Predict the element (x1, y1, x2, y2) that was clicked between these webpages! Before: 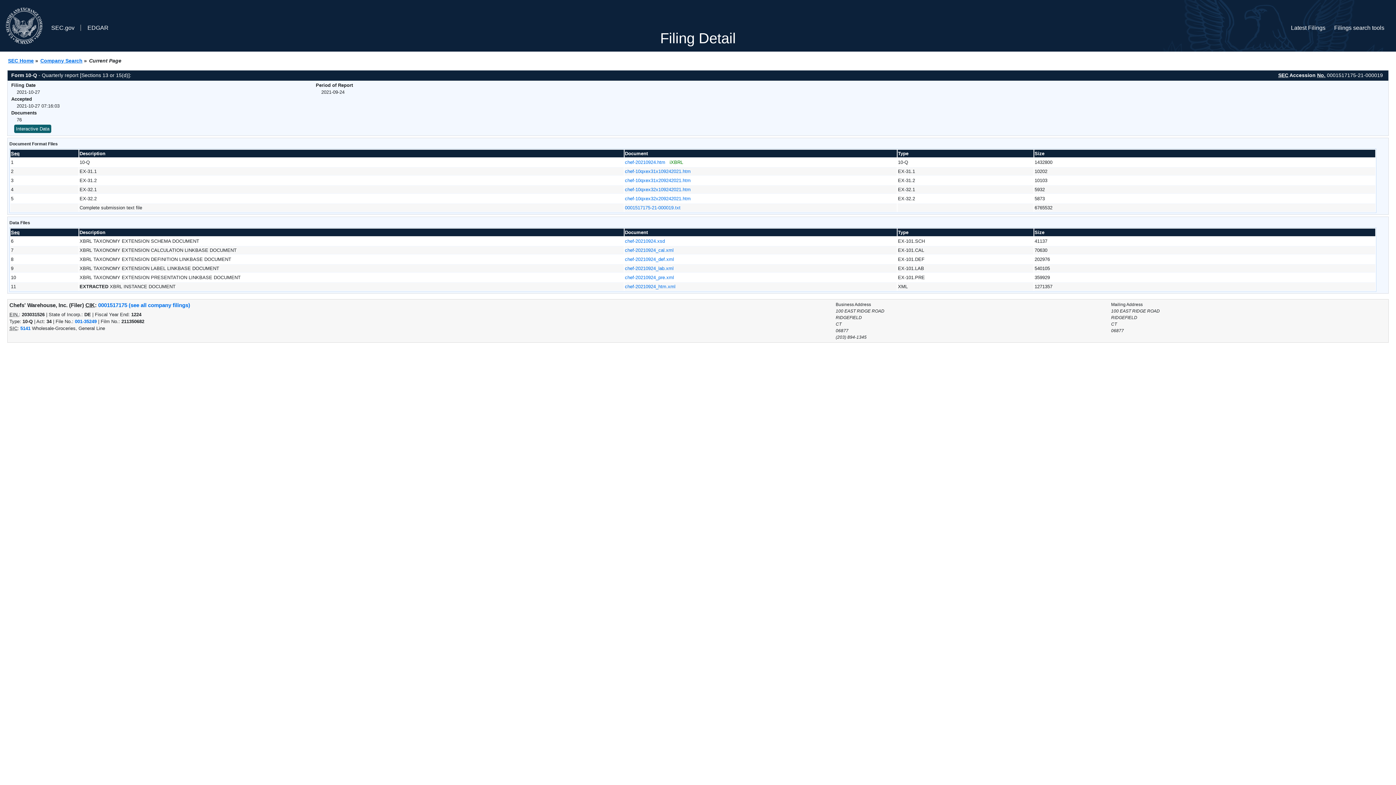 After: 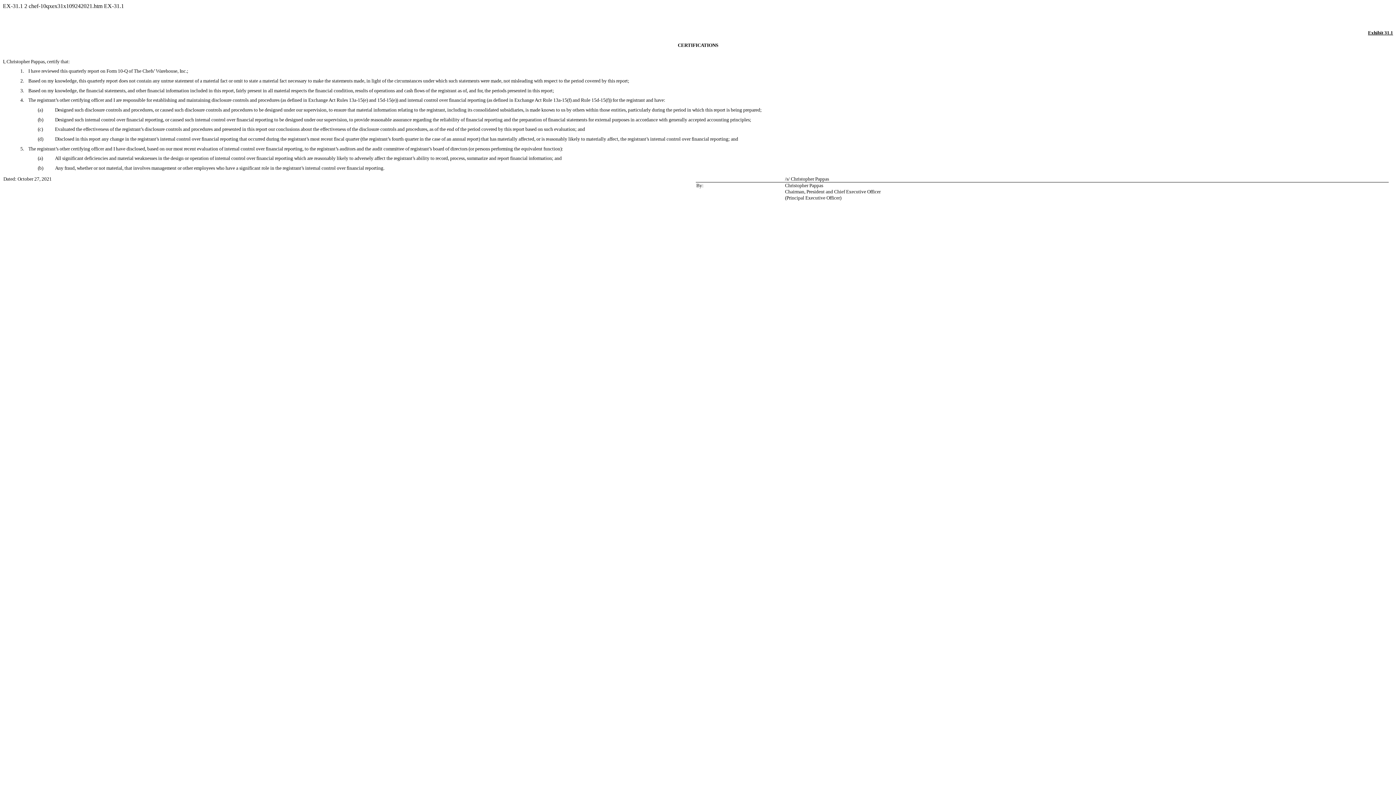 Action: bbox: (625, 168, 690, 174) label: chef-10qxex31x109242021.htm